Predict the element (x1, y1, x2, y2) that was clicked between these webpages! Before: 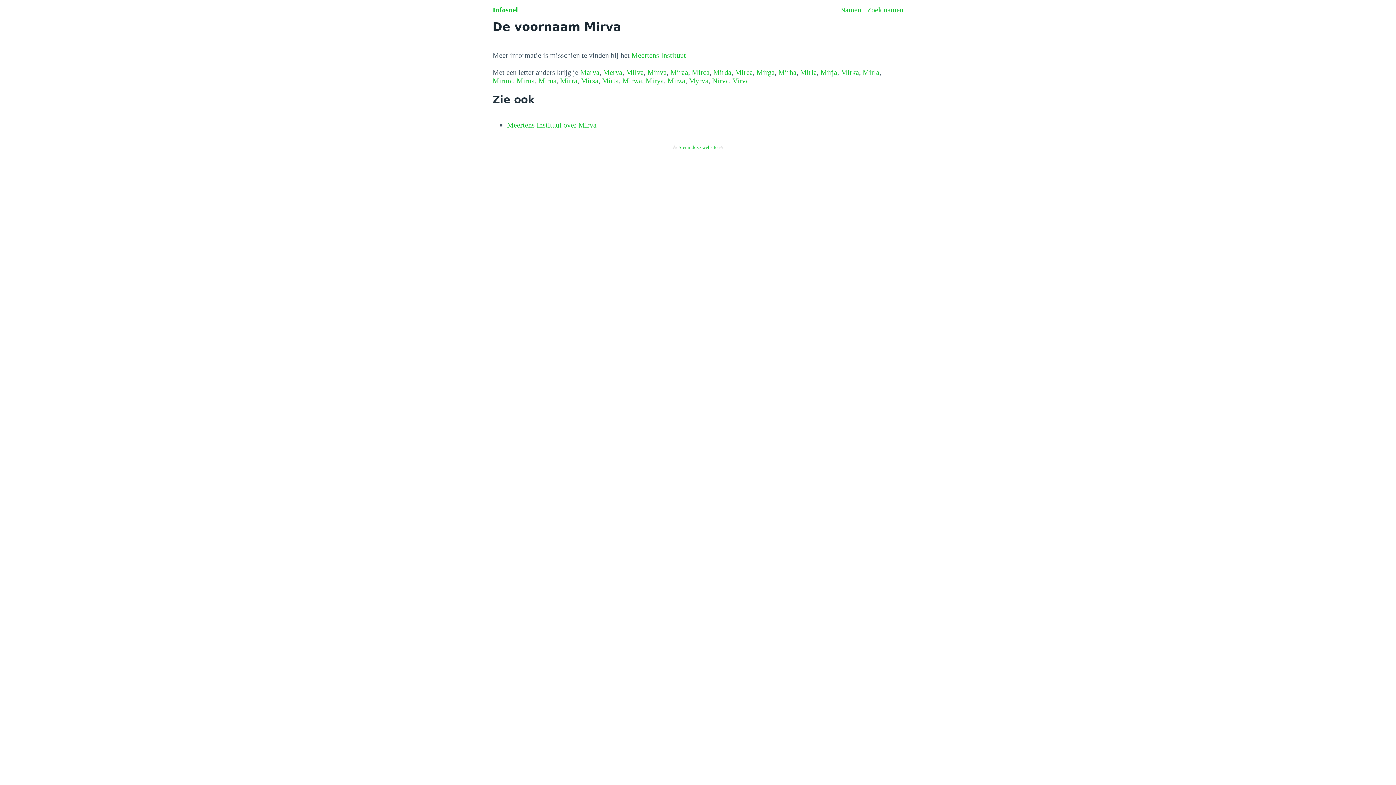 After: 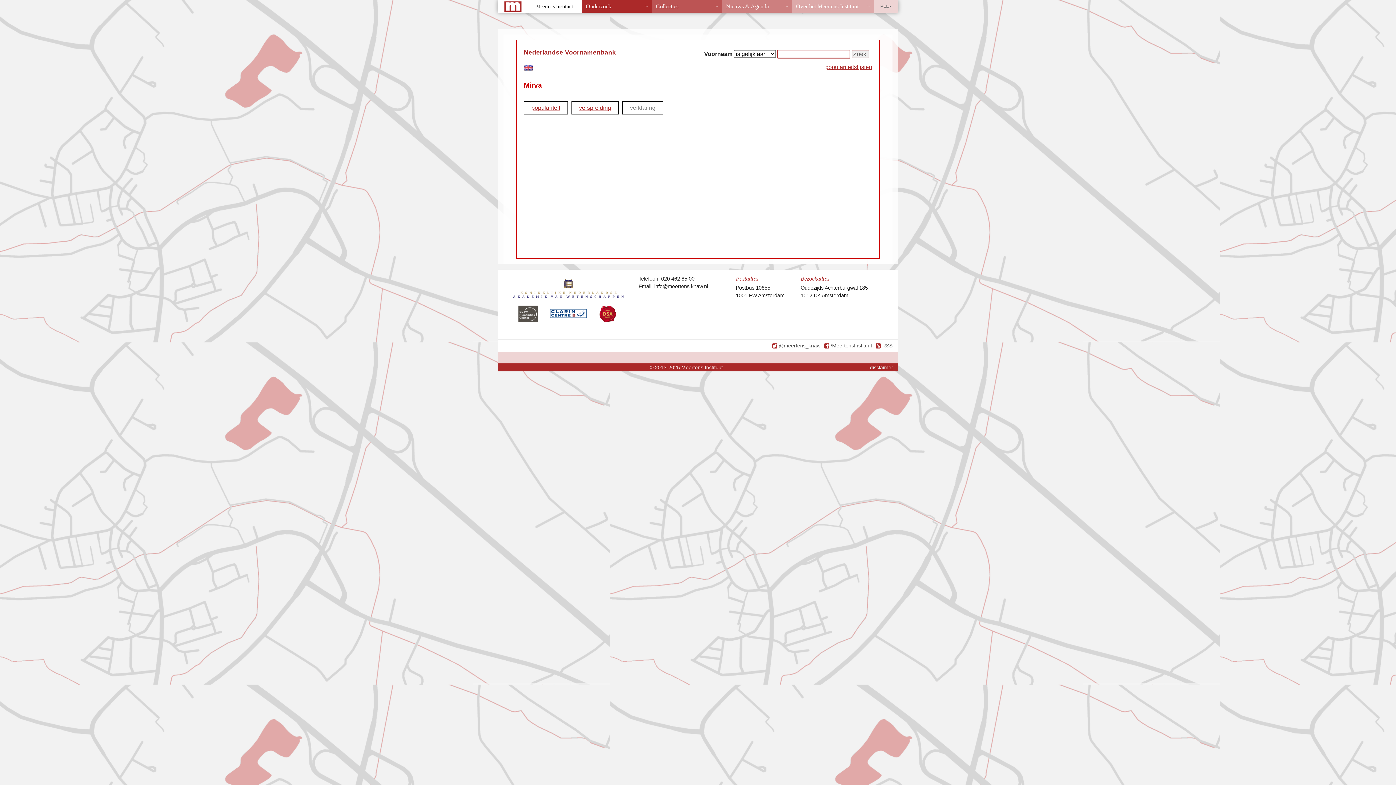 Action: bbox: (631, 51, 686, 59) label: Meertens Instituut